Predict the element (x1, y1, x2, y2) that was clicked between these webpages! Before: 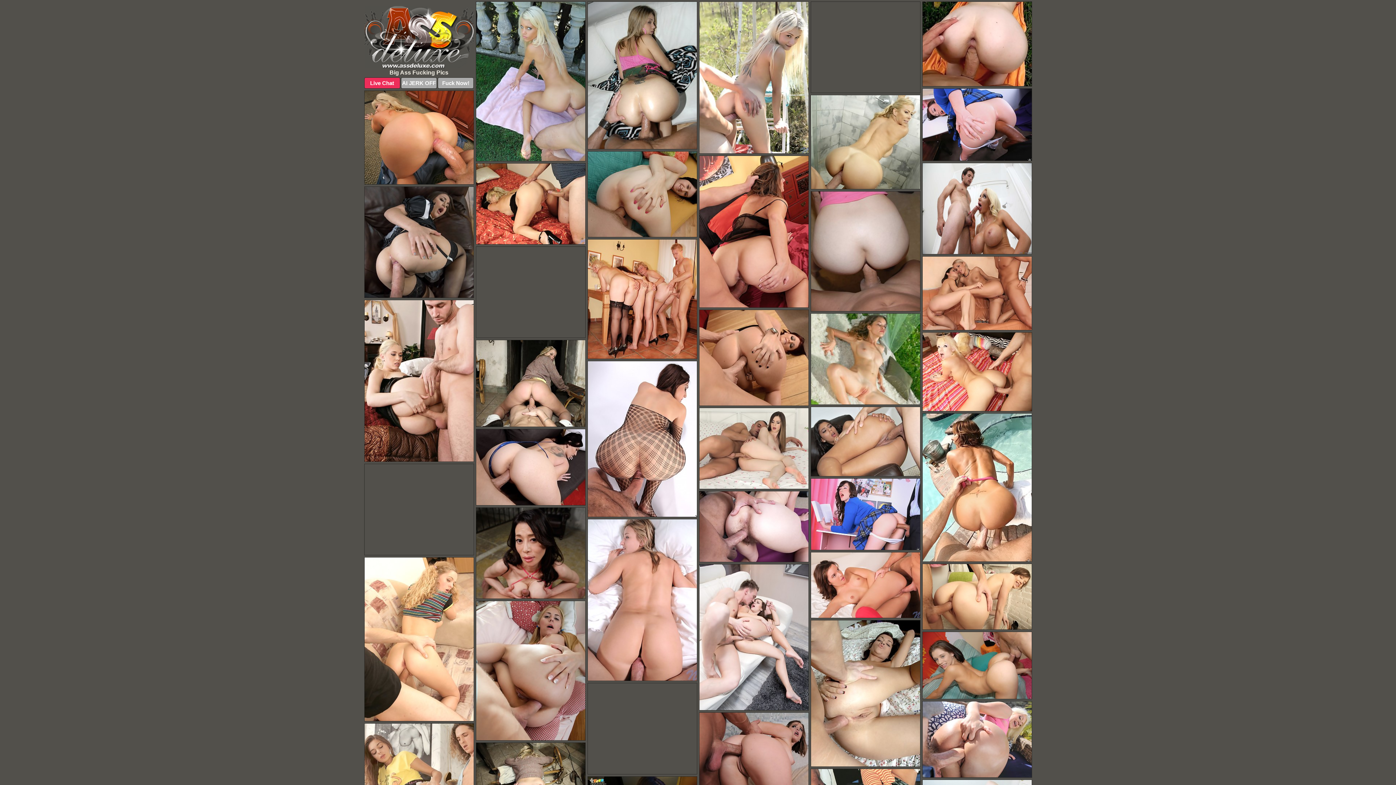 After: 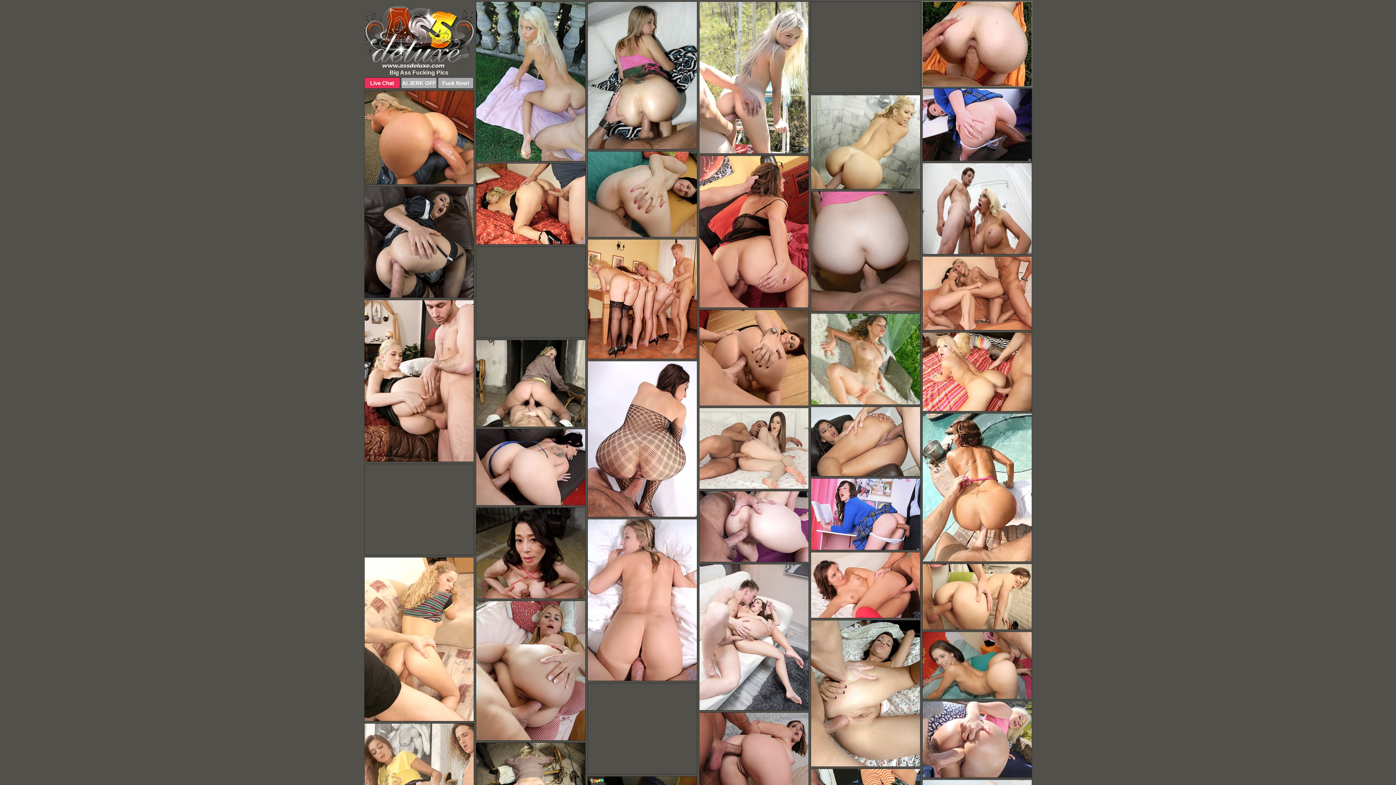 Action: bbox: (922, 1, 1032, 86)